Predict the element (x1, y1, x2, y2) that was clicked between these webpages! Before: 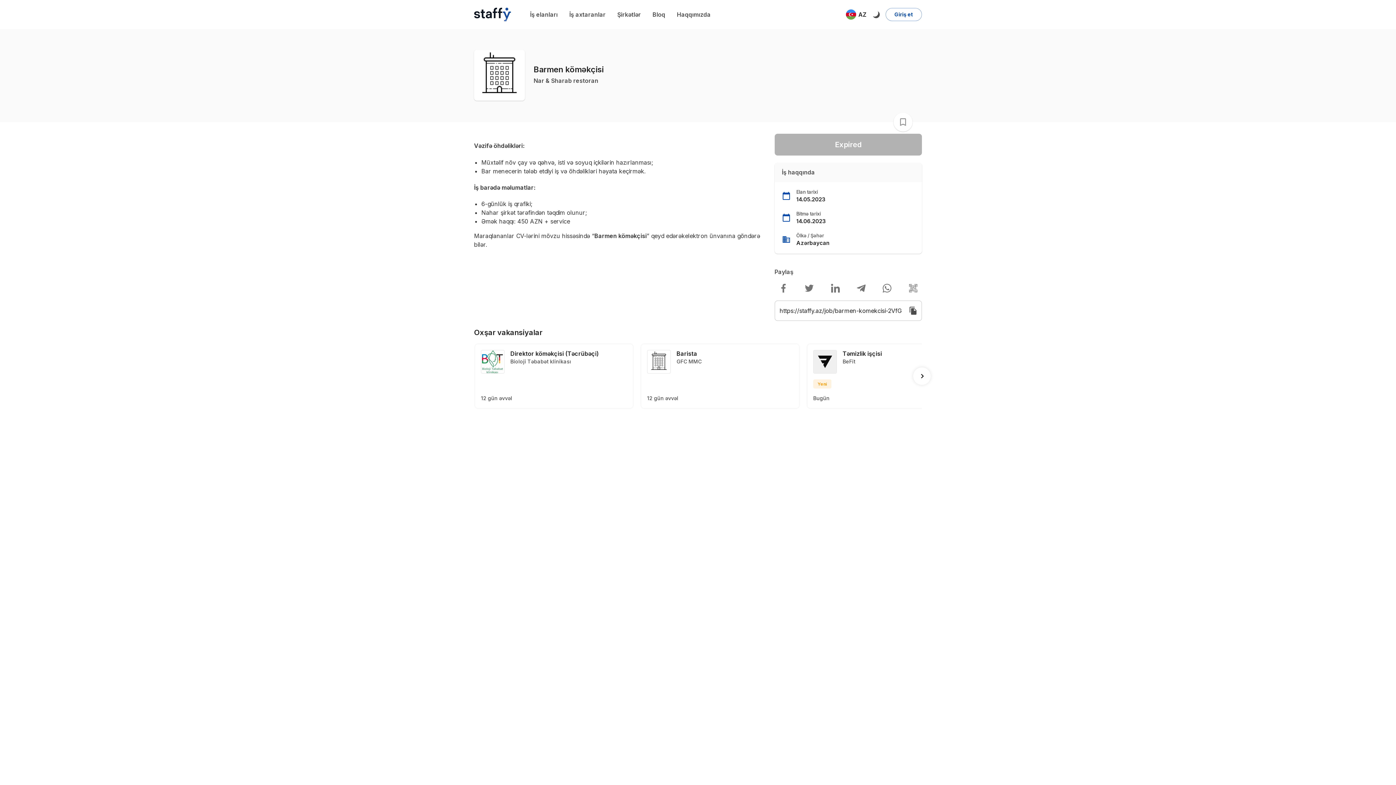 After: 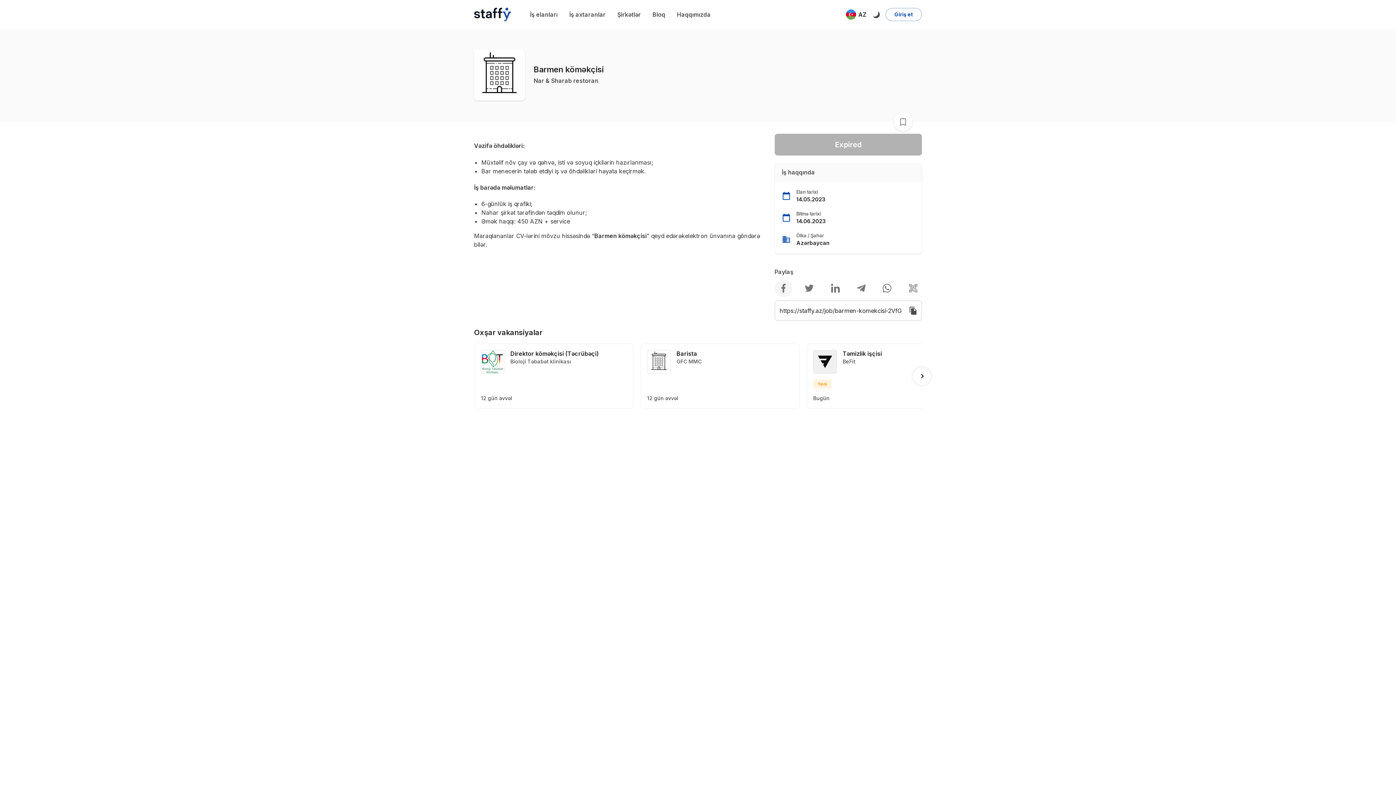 Action: bbox: (774, 279, 792, 296)